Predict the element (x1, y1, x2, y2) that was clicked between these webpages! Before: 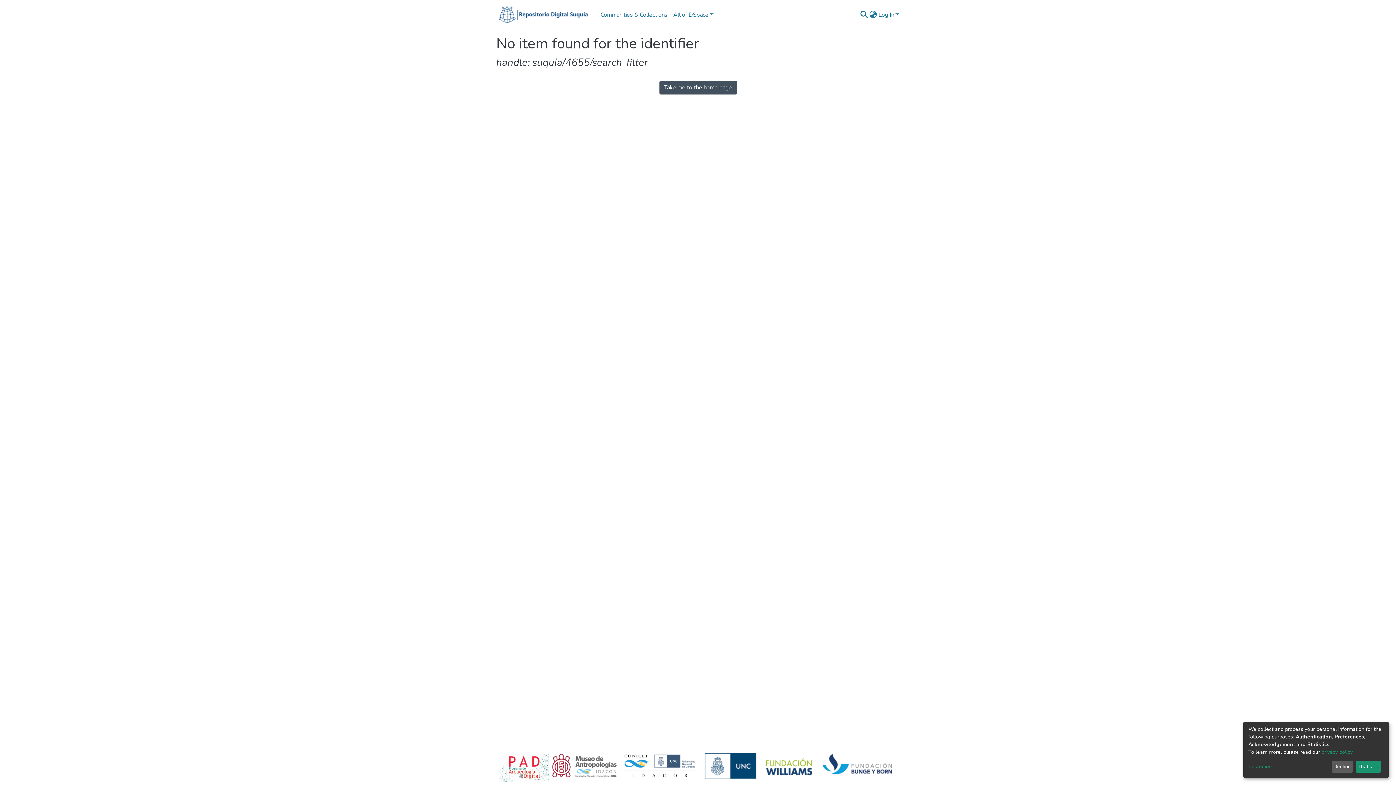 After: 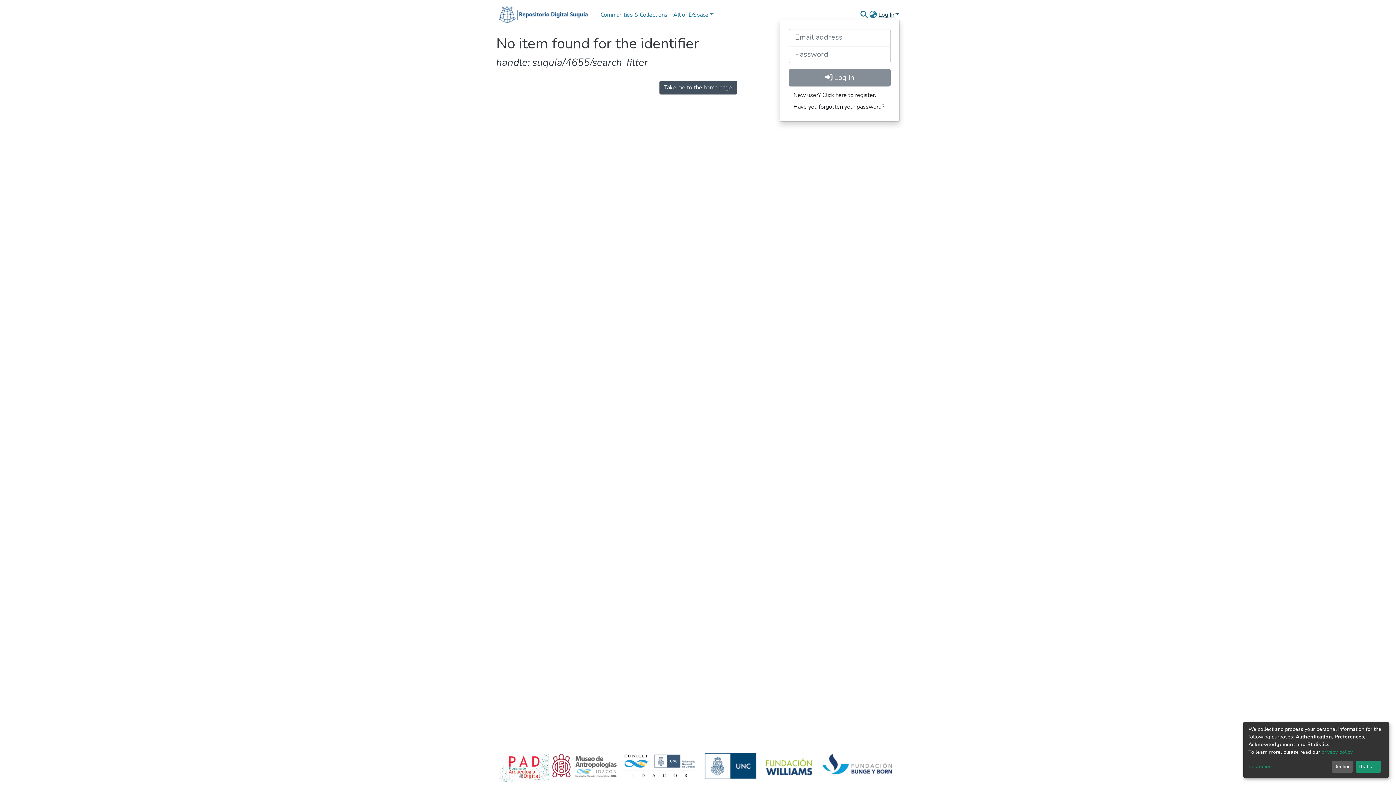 Action: bbox: (877, 10, 900, 18) label: Log In